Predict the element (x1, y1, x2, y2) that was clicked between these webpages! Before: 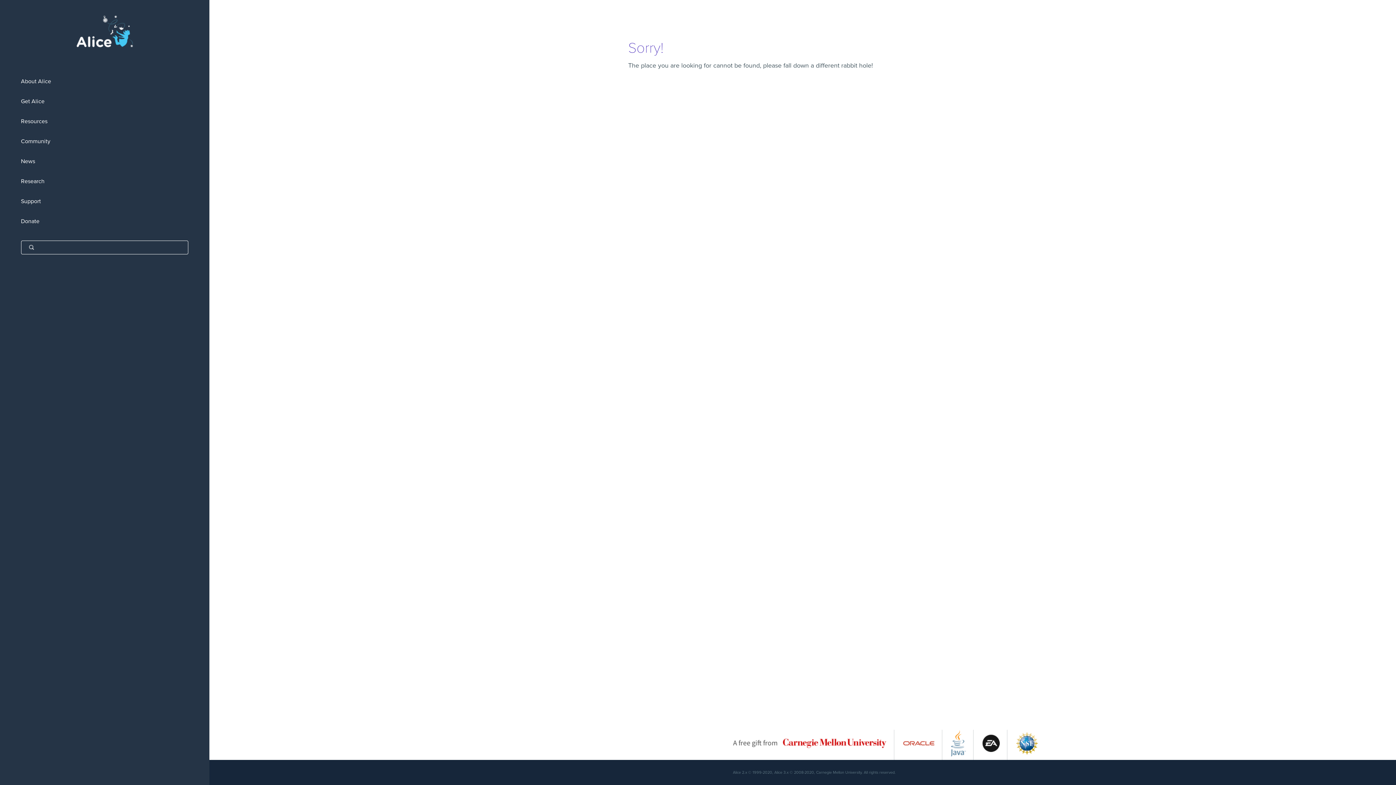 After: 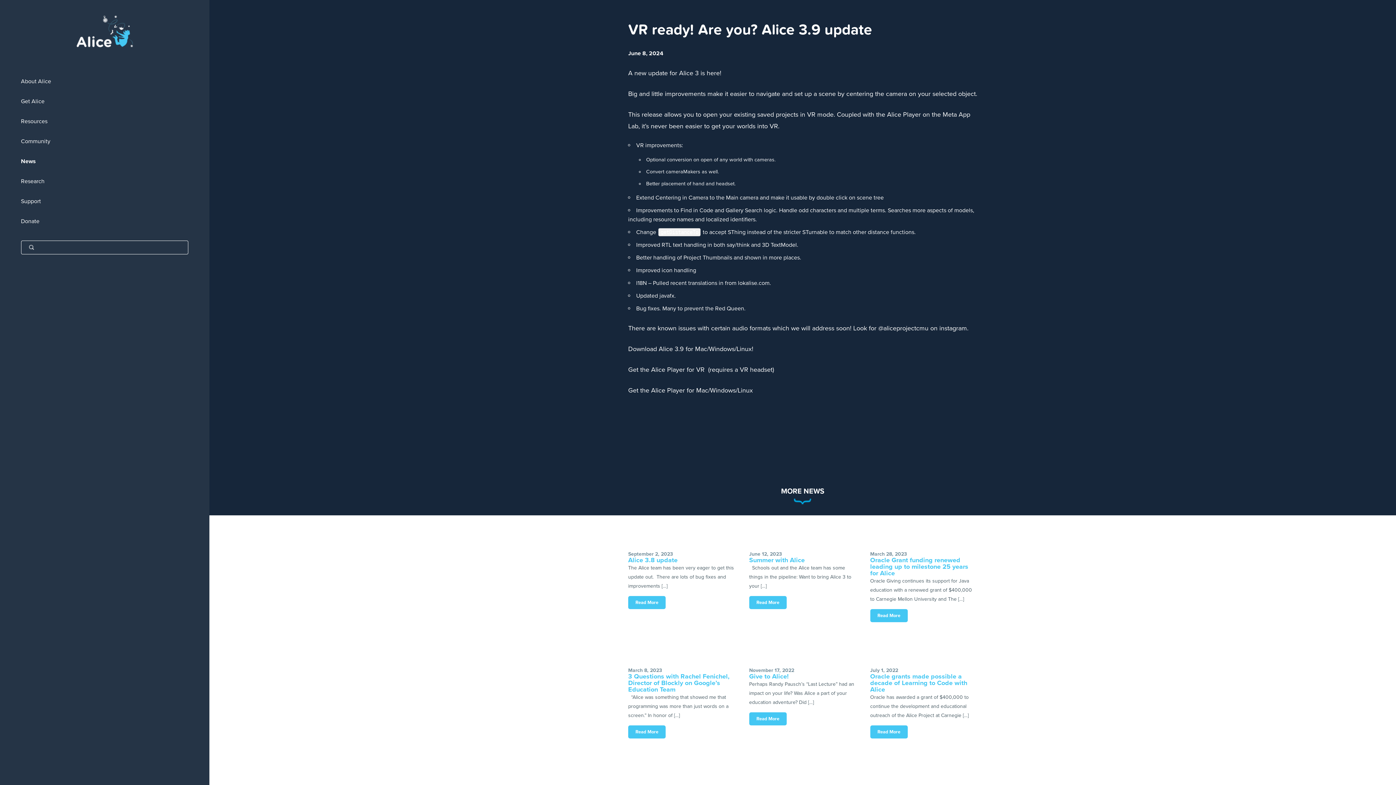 Action: label: News bbox: (0, 151, 209, 171)